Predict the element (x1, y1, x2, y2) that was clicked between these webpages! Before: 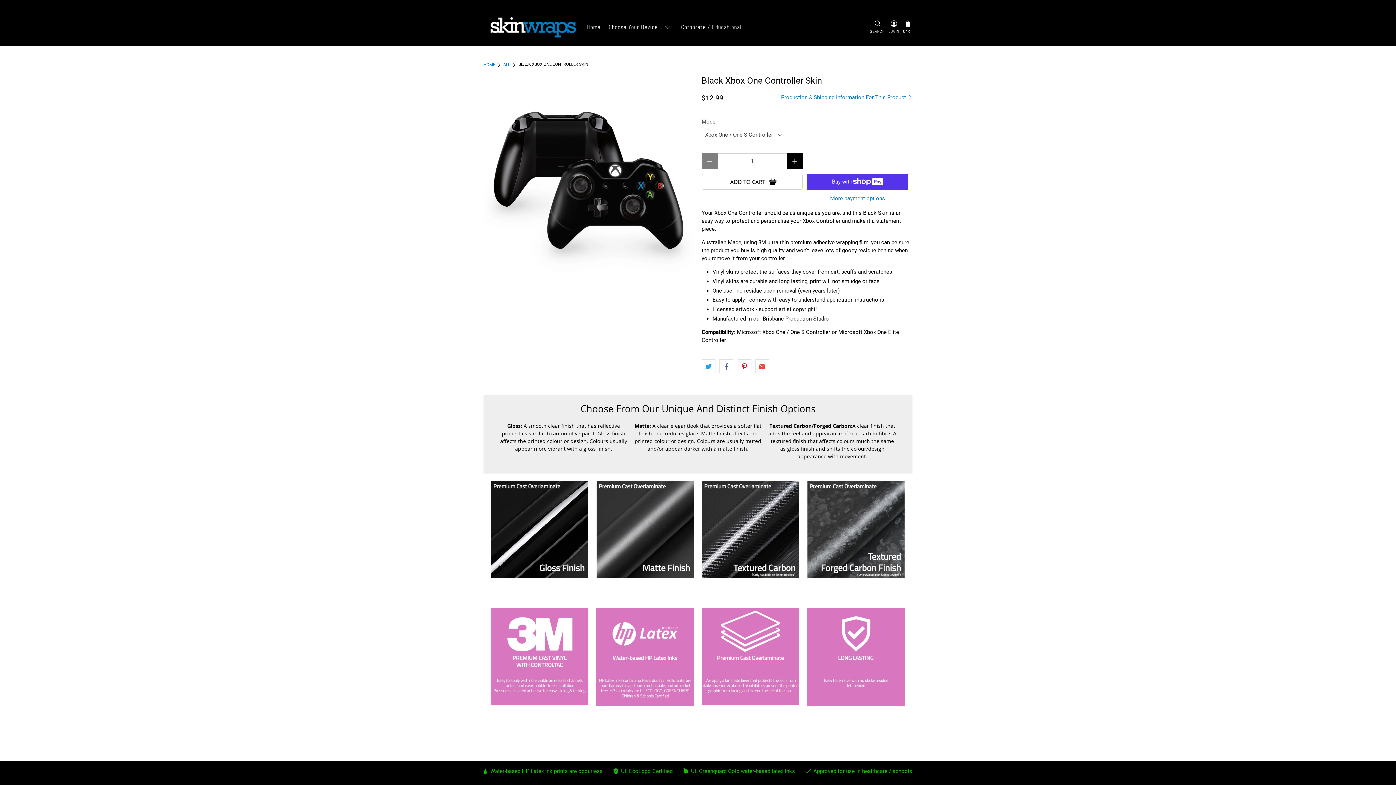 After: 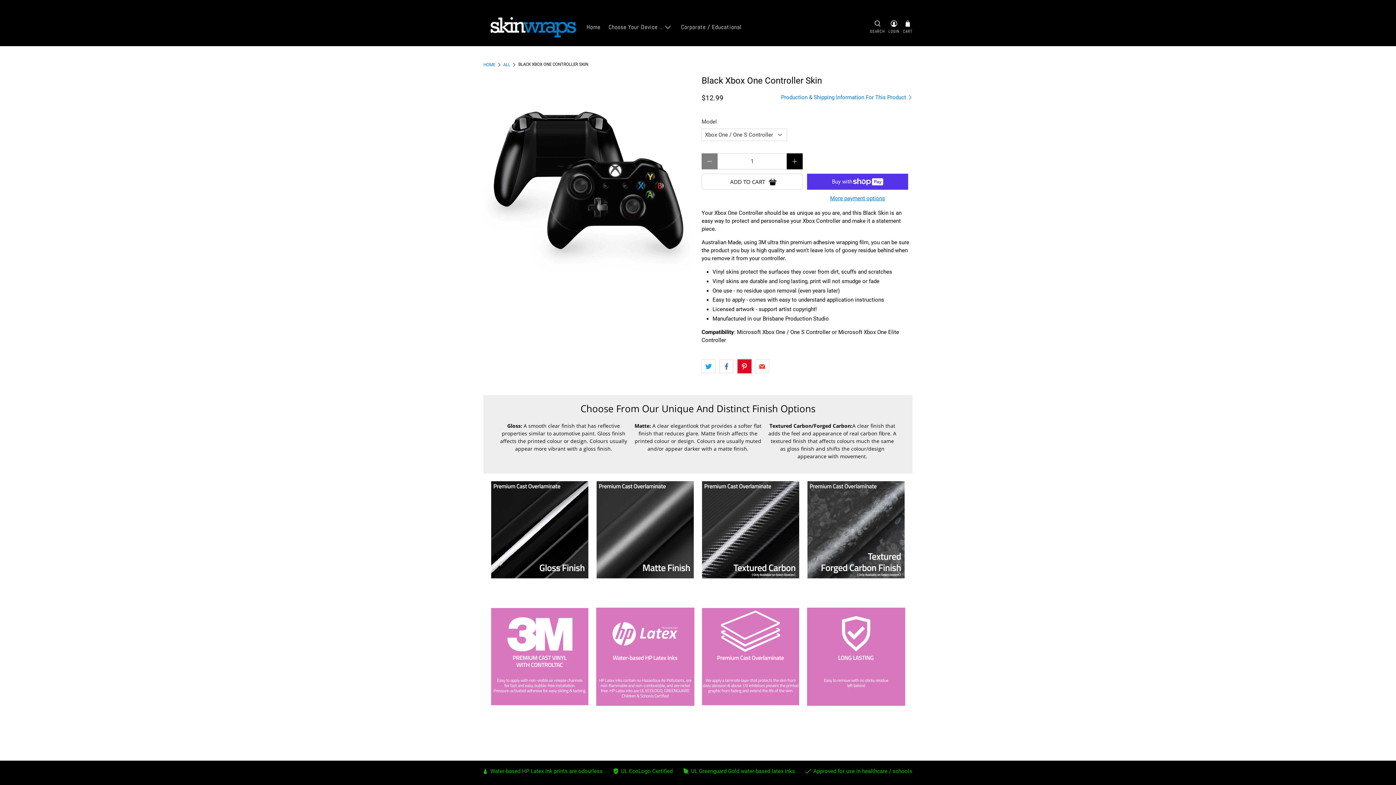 Action: bbox: (737, 359, 751, 373)